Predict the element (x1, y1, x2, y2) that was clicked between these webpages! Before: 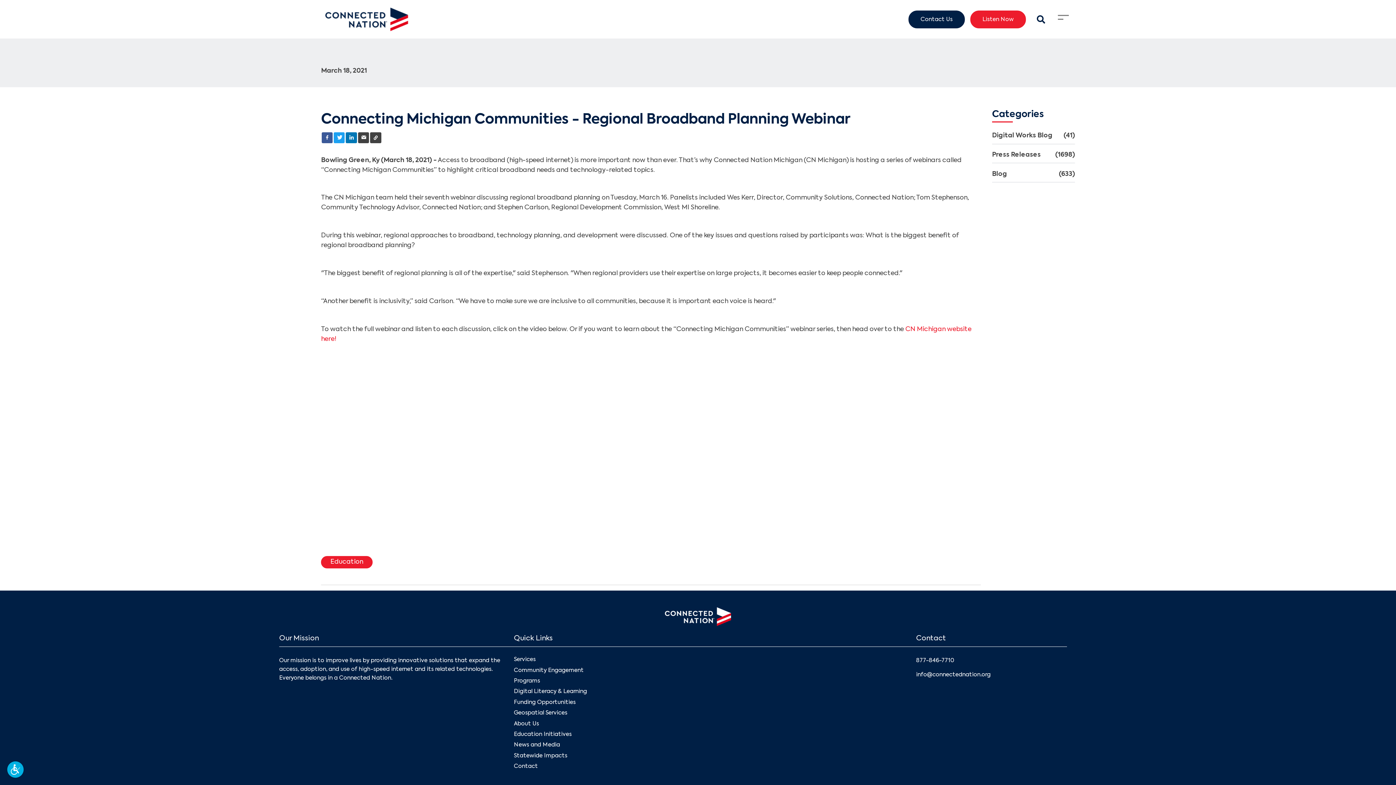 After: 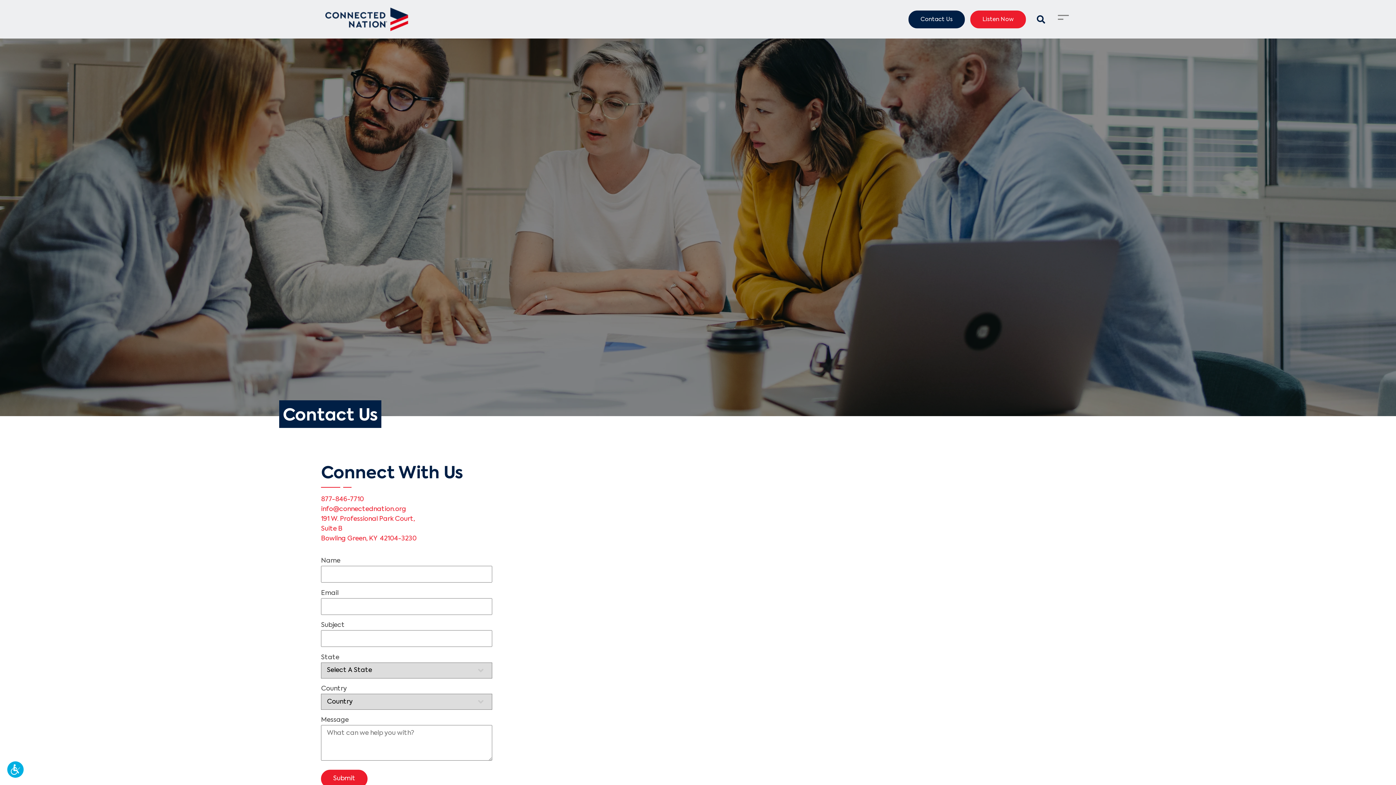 Action: bbox: (514, 763, 538, 770) label: Contact